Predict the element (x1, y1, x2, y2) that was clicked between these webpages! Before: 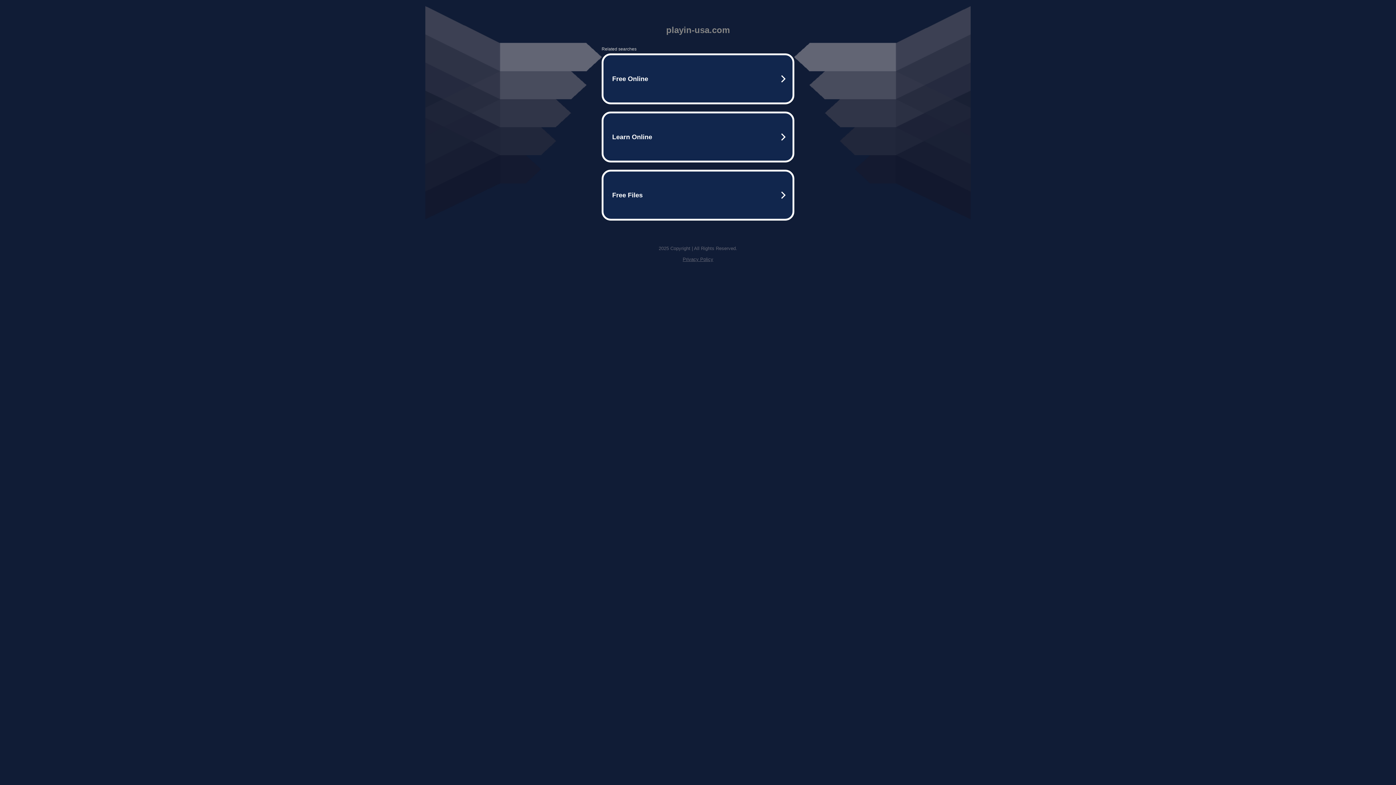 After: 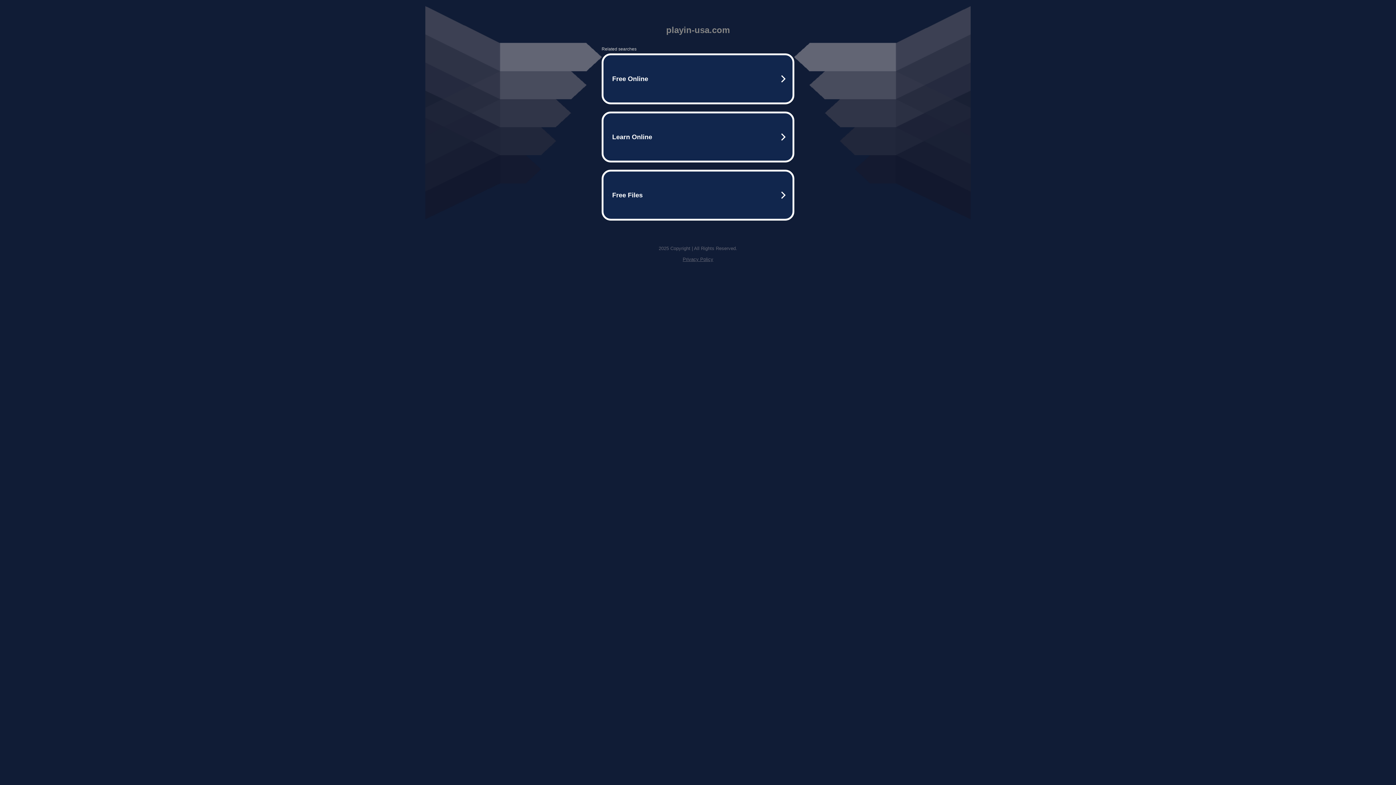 Action: label: Privacy Policy bbox: (682, 256, 713, 262)